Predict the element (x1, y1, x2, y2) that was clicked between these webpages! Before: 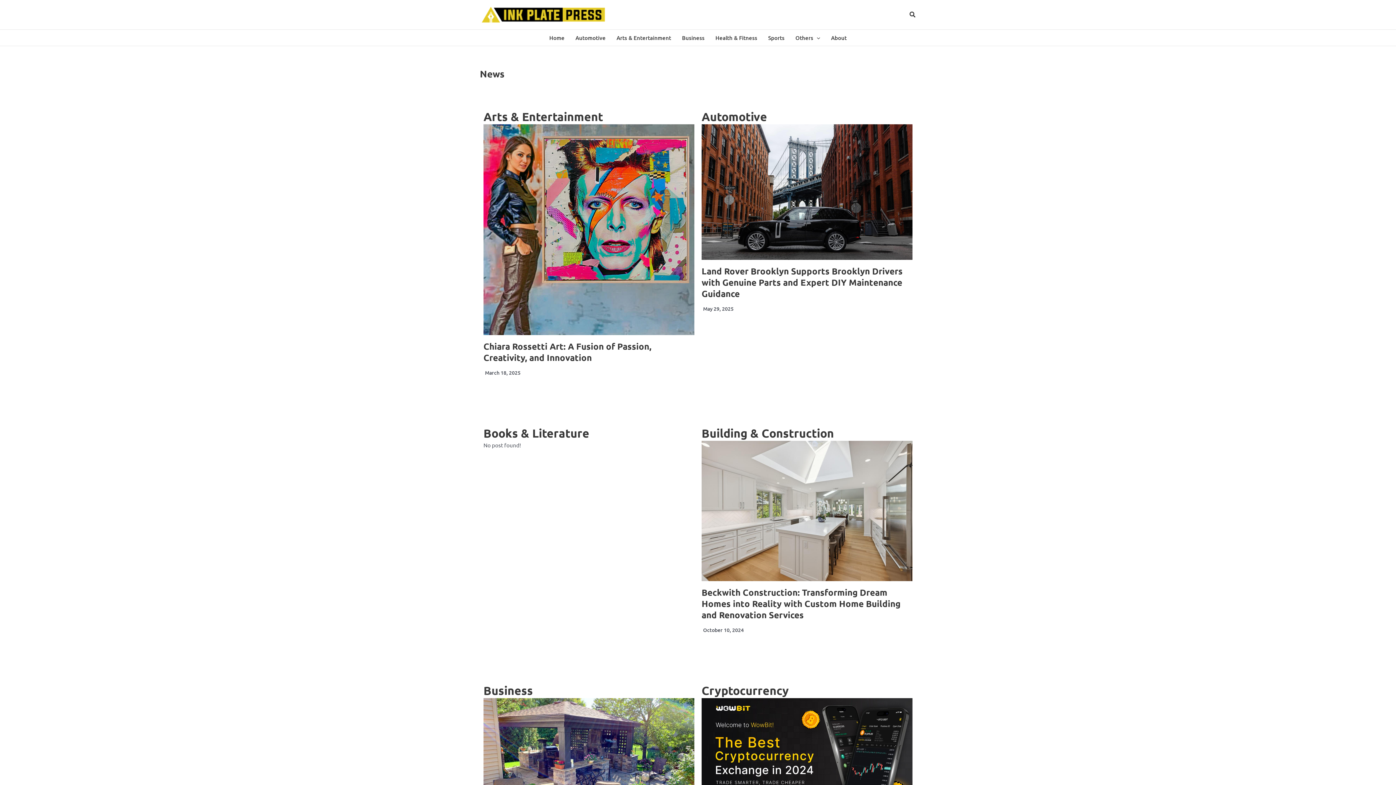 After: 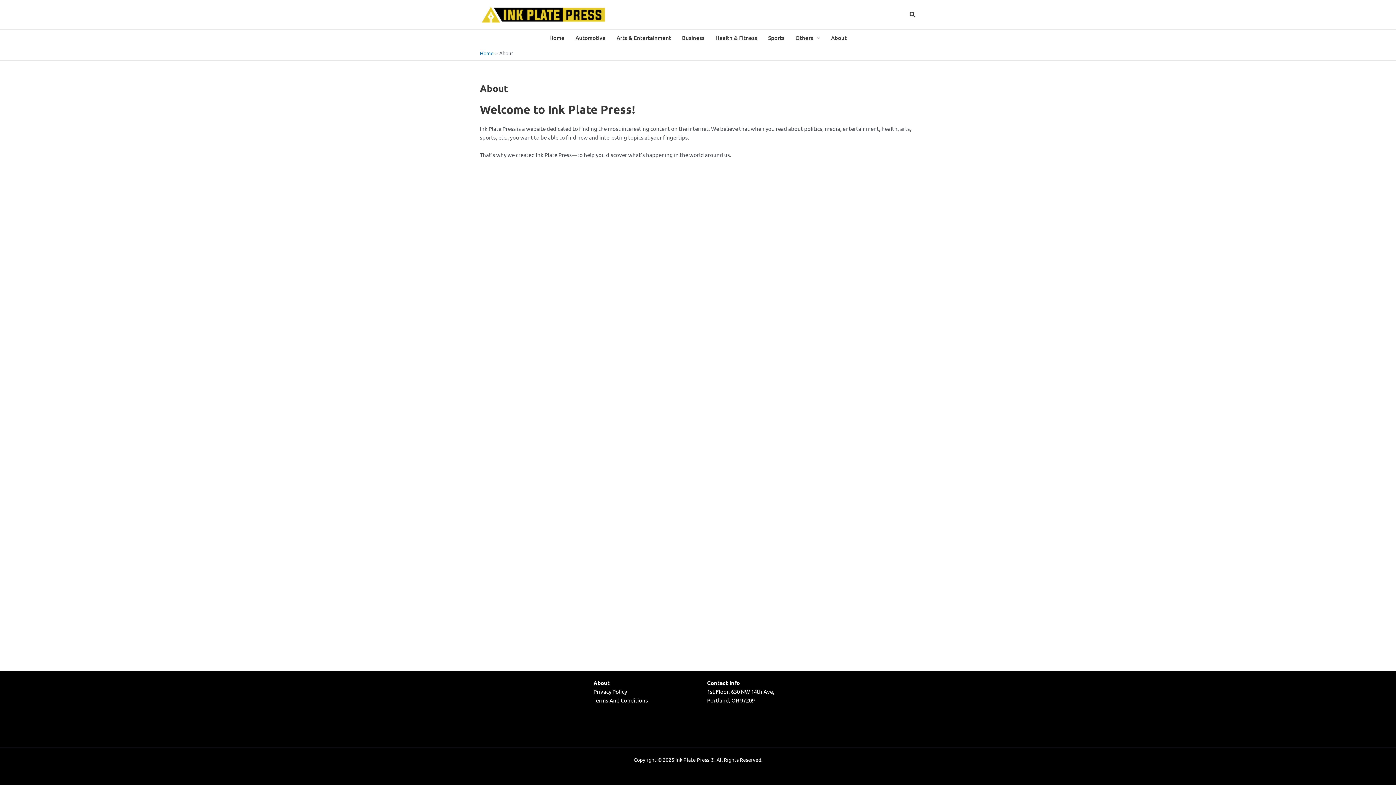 Action: bbox: (825, 29, 852, 45) label: About